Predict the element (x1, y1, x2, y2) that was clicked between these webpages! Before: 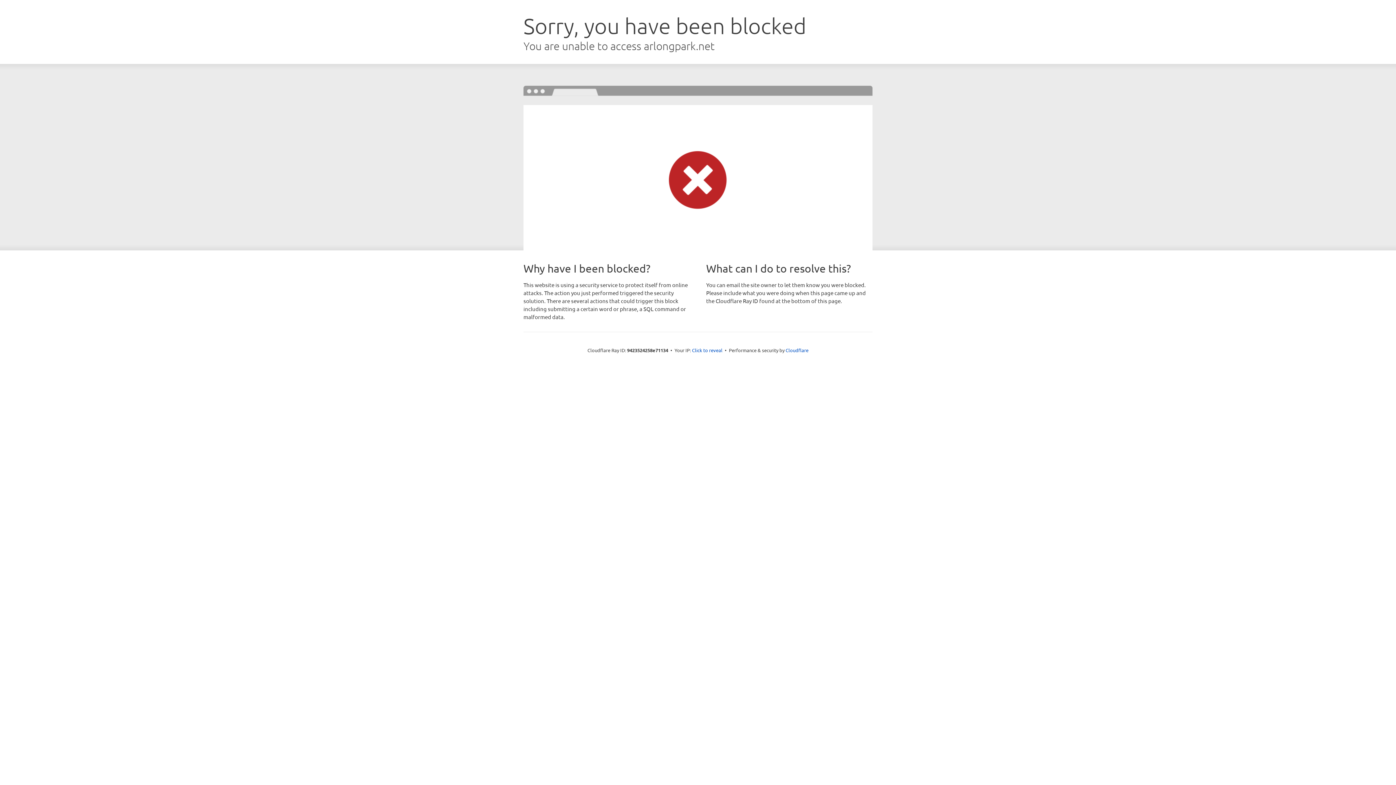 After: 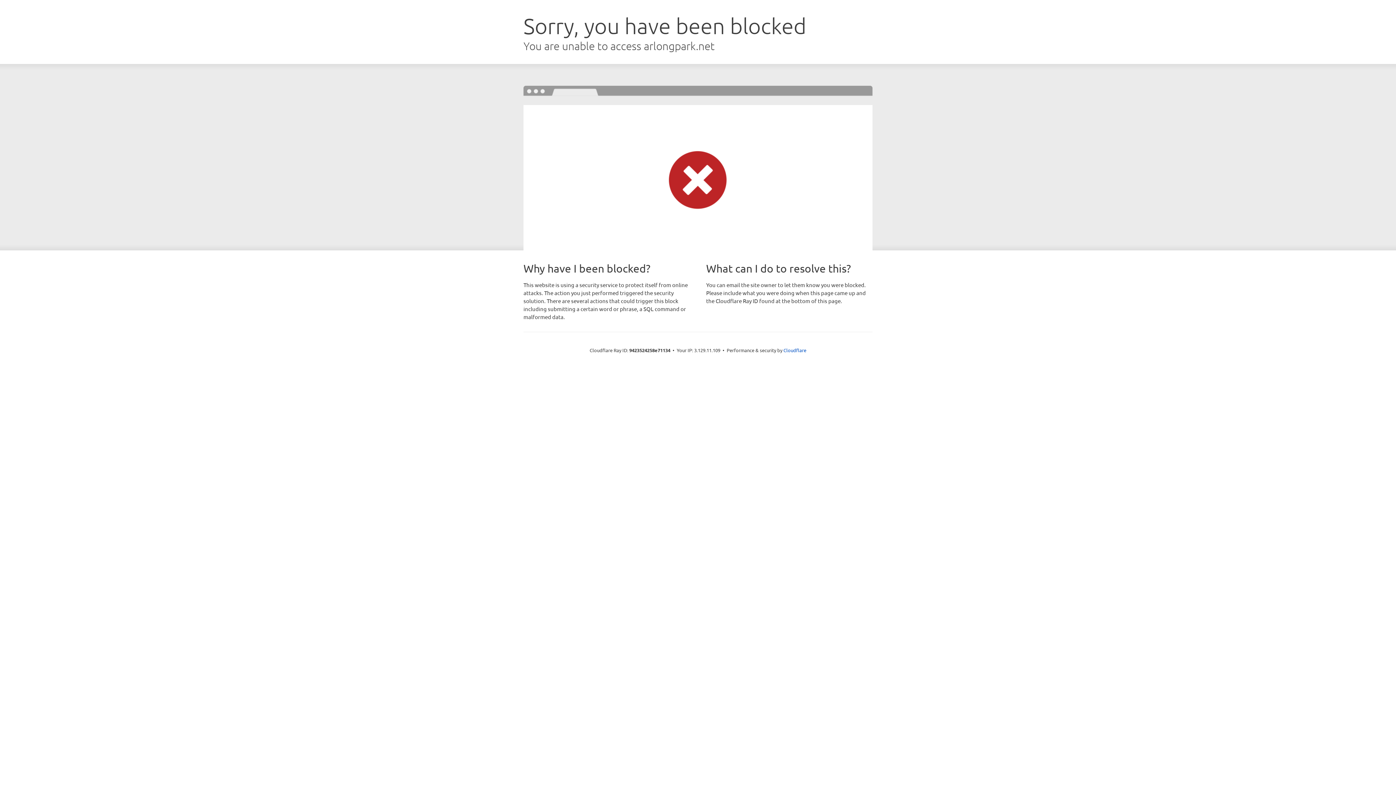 Action: label: Click to reveal bbox: (692, 346, 722, 353)